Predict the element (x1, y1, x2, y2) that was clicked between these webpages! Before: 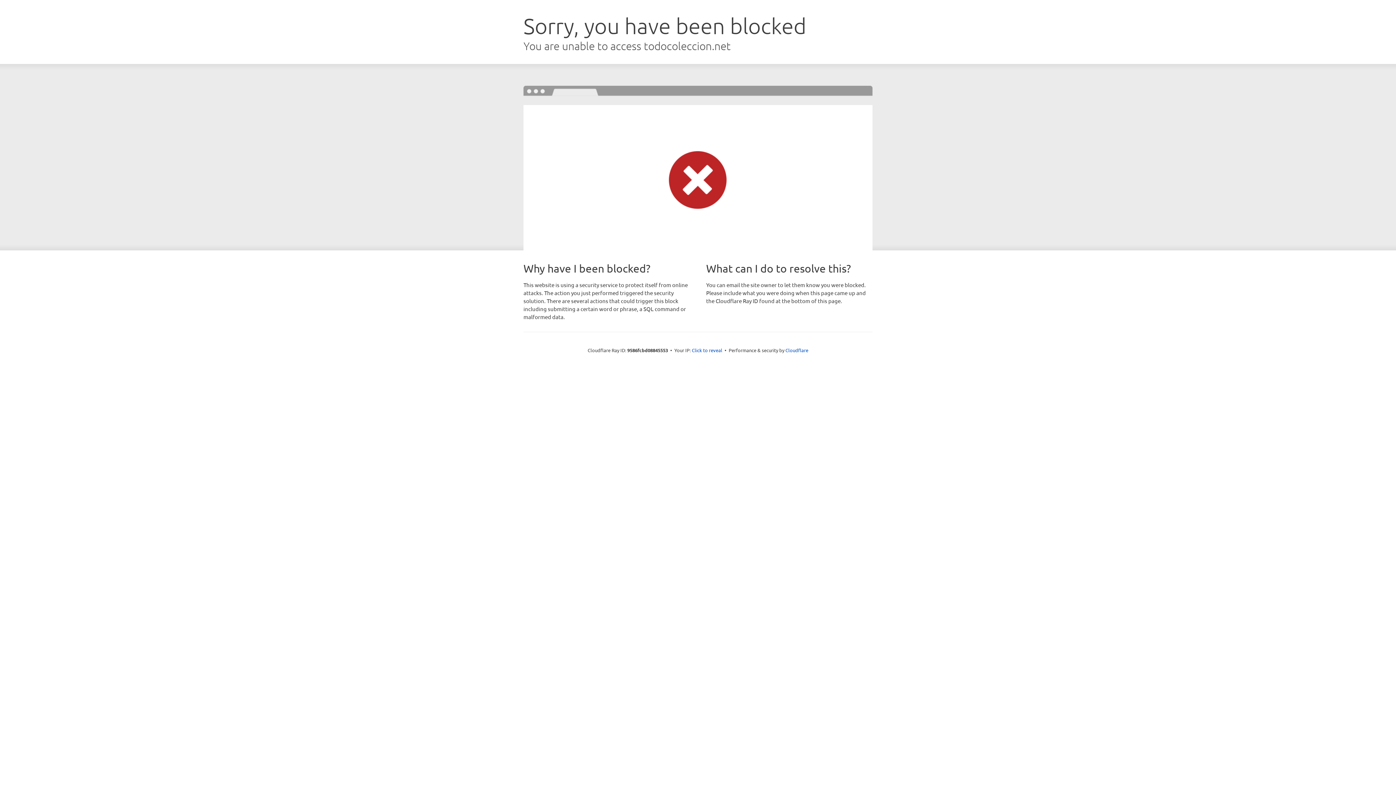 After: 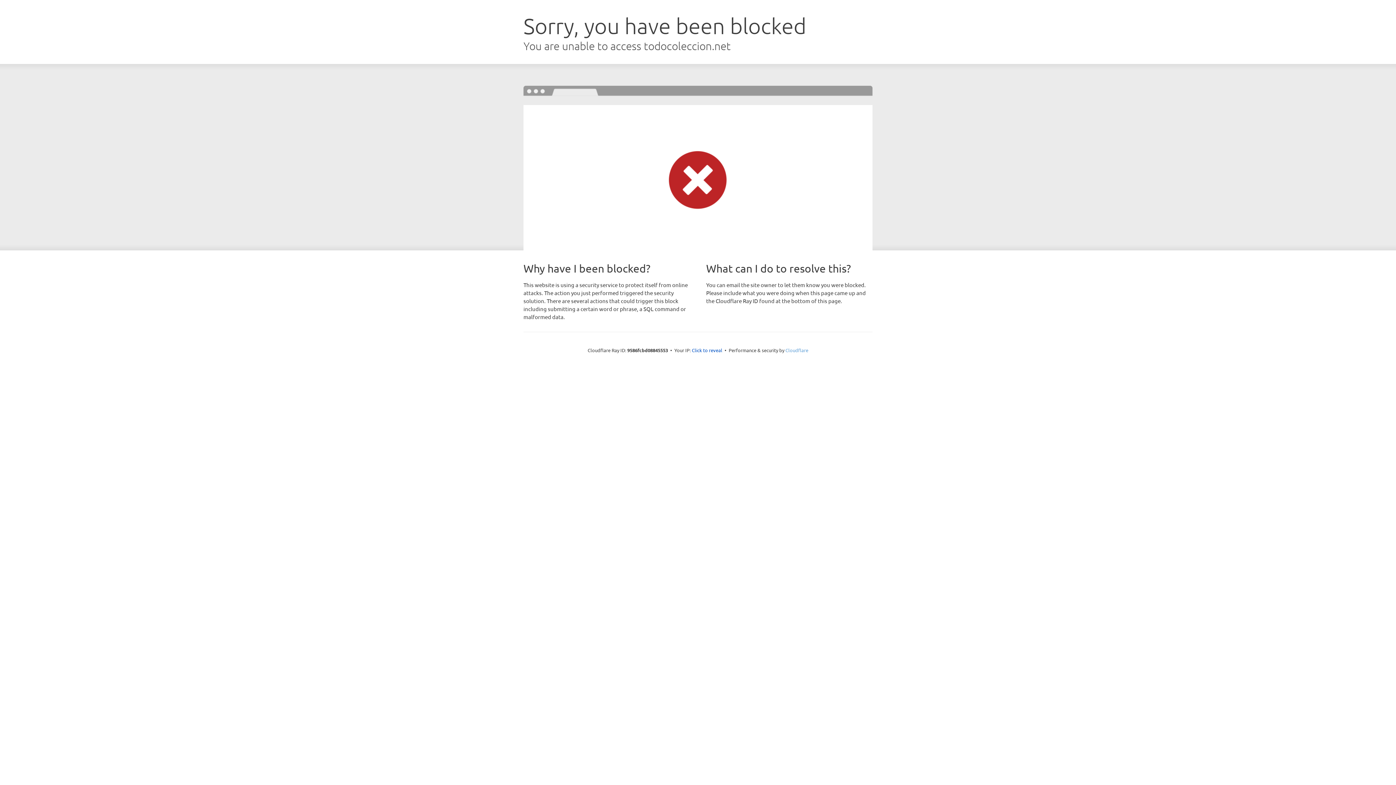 Action: label: Cloudflare bbox: (785, 347, 808, 353)